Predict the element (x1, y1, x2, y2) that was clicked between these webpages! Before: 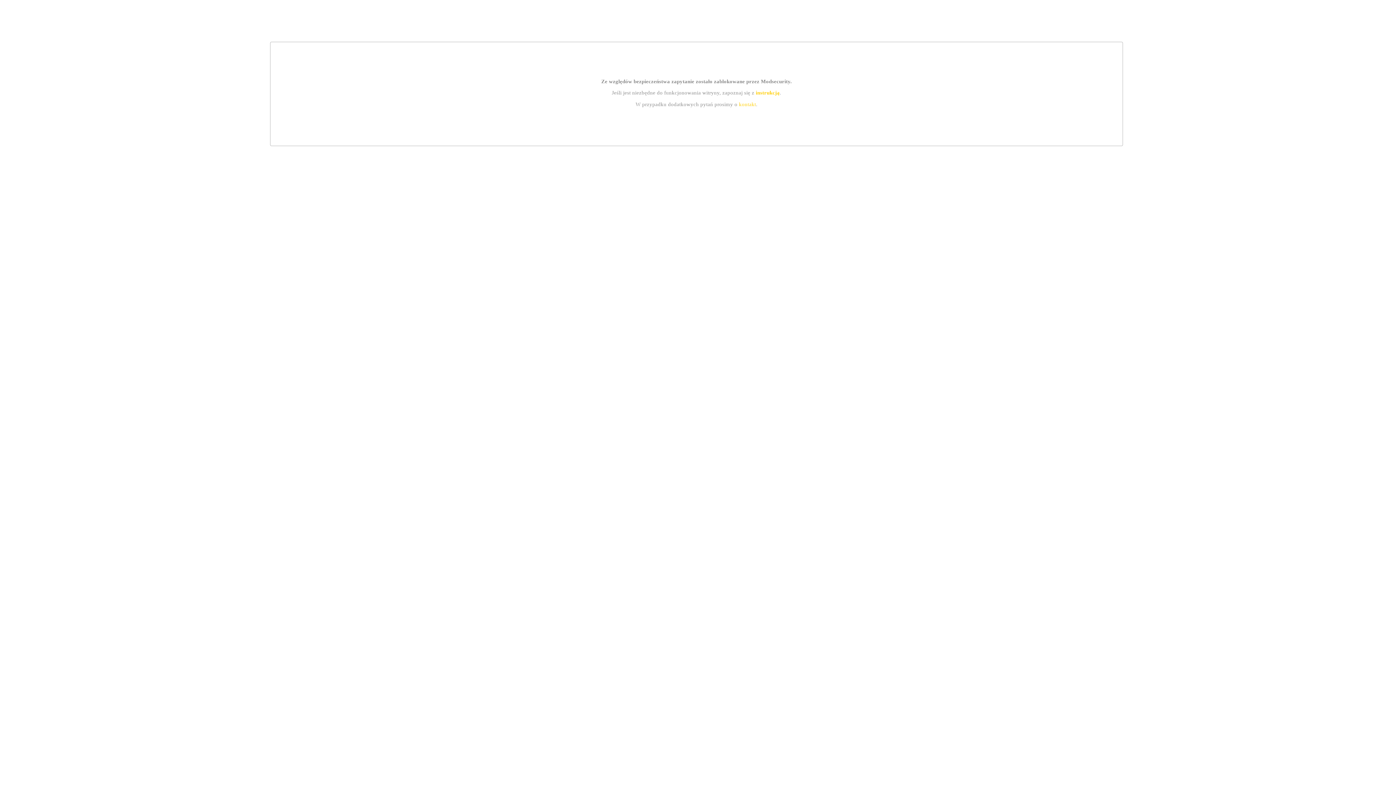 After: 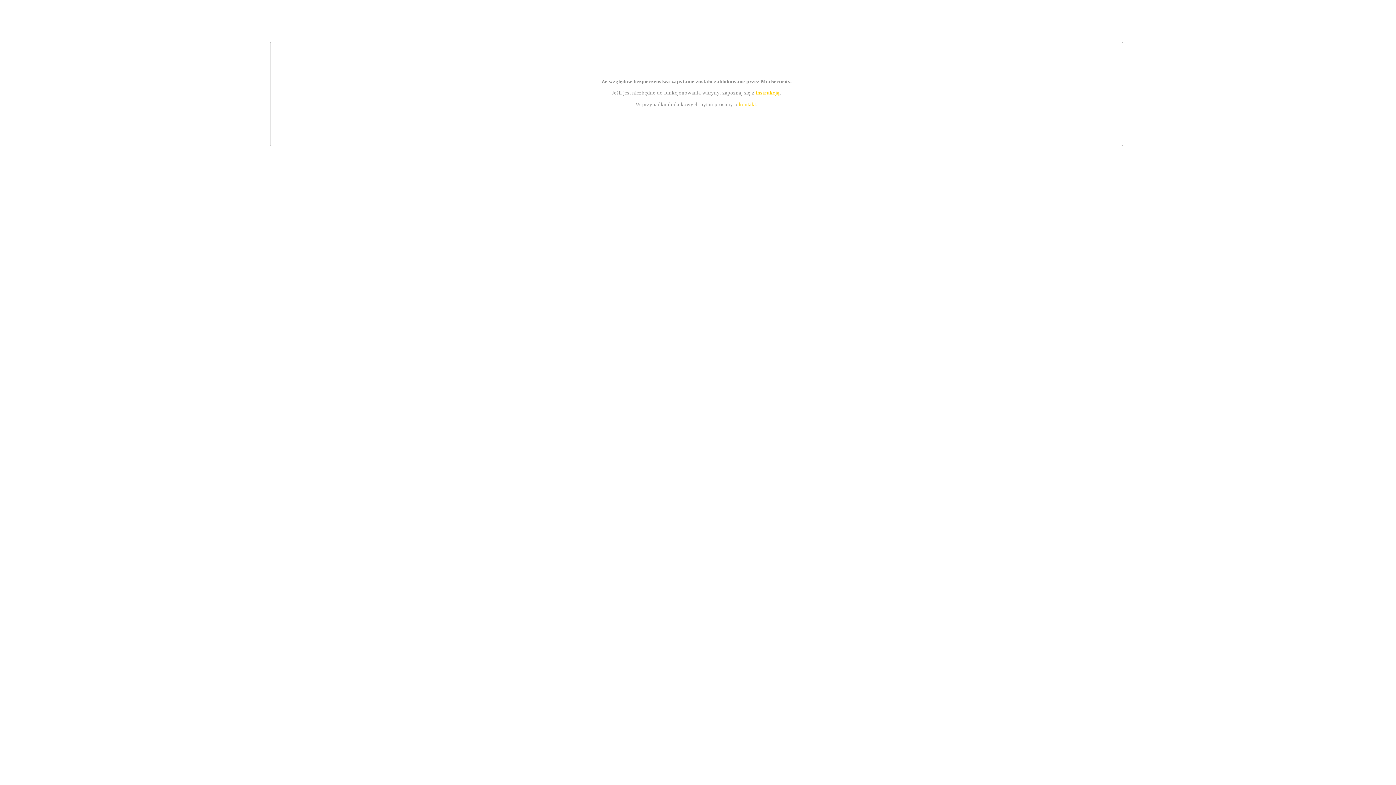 Action: label: instrukcją bbox: (755, 89, 779, 95)